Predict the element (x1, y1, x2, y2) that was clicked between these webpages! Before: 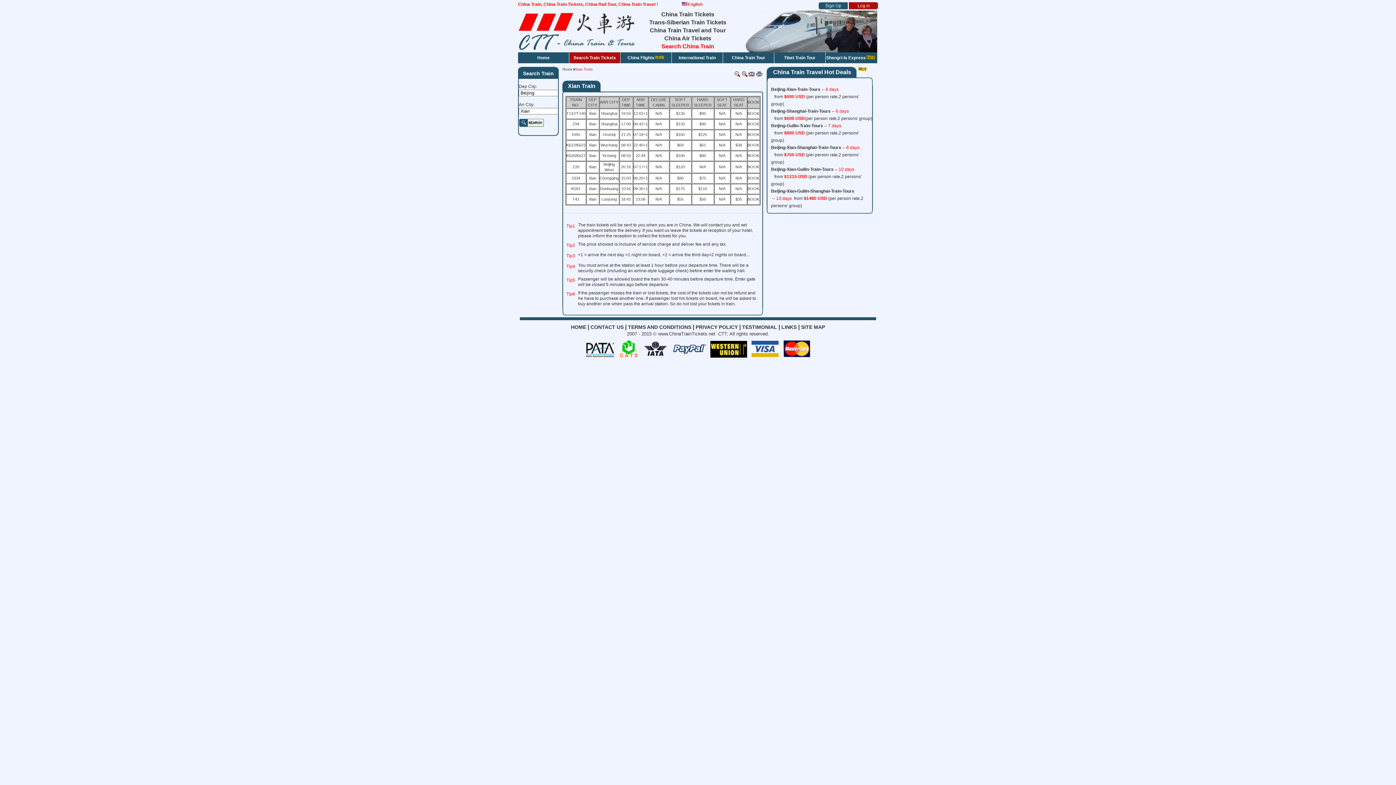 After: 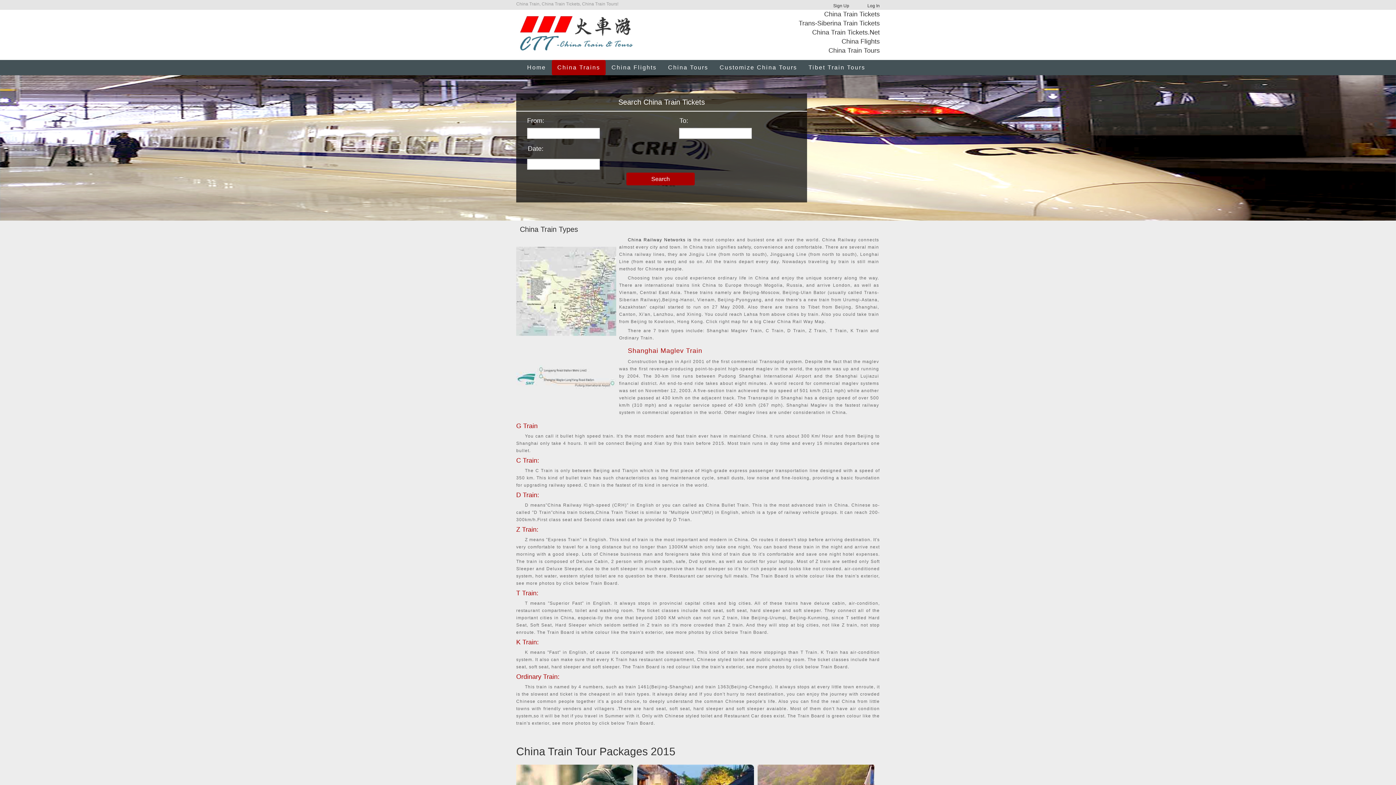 Action: label: Search Train Tickets bbox: (569, 52, 620, 63)